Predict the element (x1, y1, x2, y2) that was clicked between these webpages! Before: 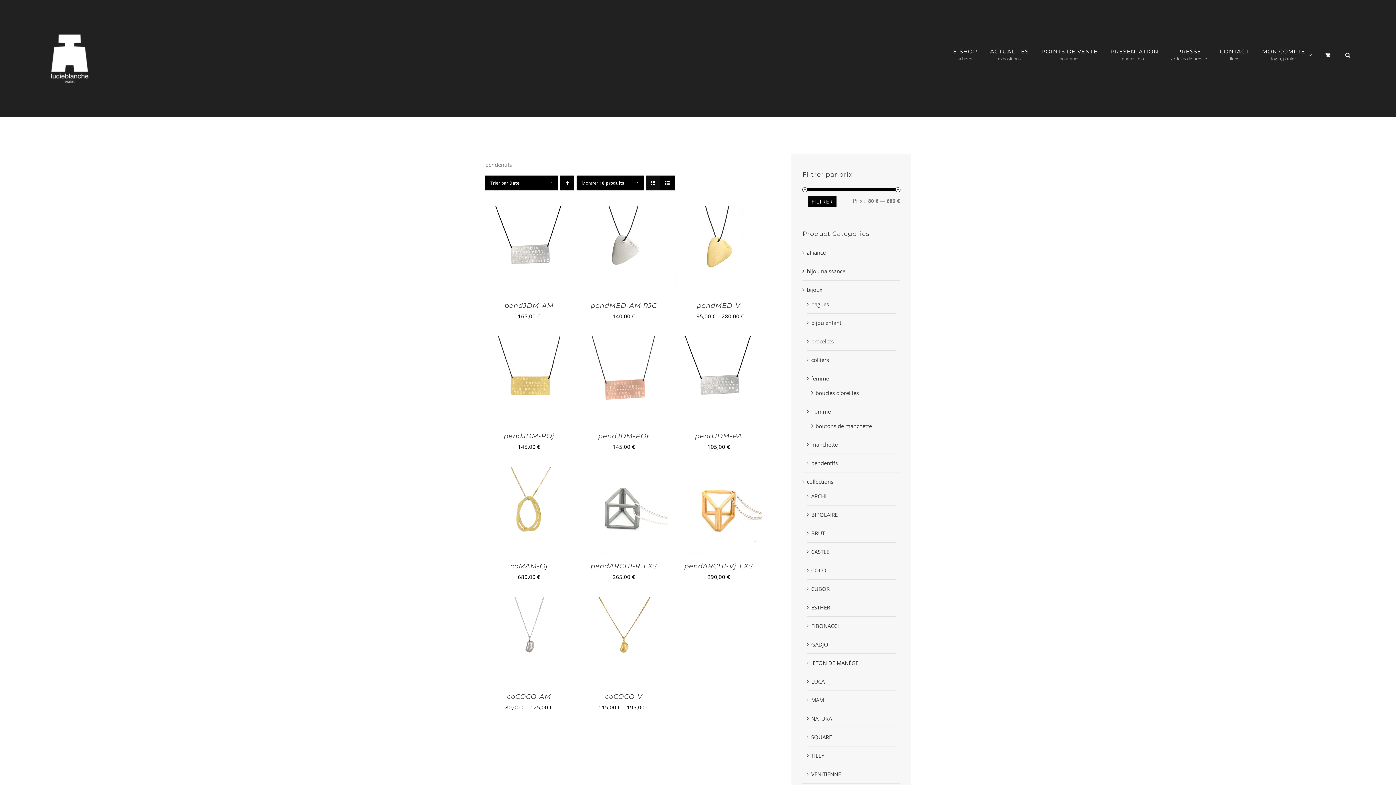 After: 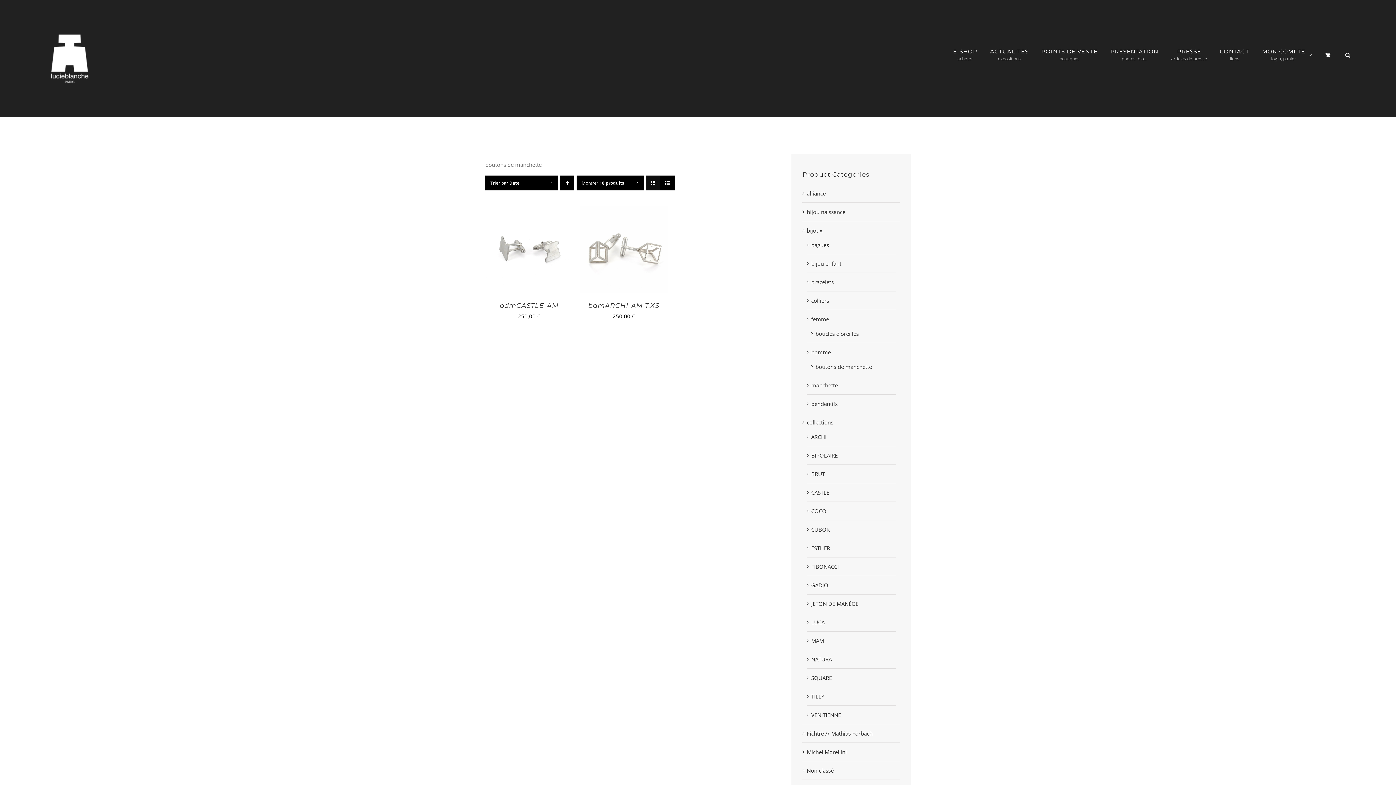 Action: label: boutons de manchette bbox: (815, 422, 872, 429)